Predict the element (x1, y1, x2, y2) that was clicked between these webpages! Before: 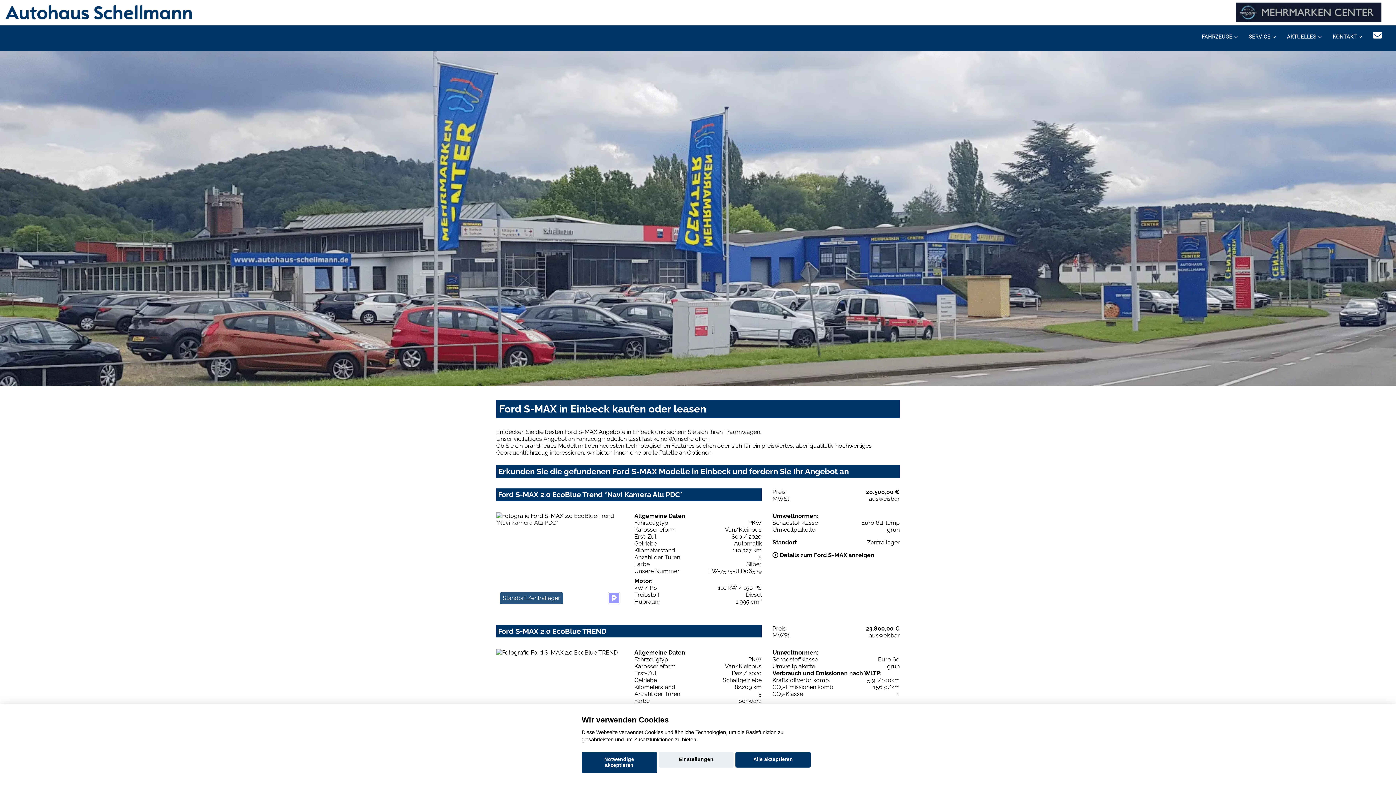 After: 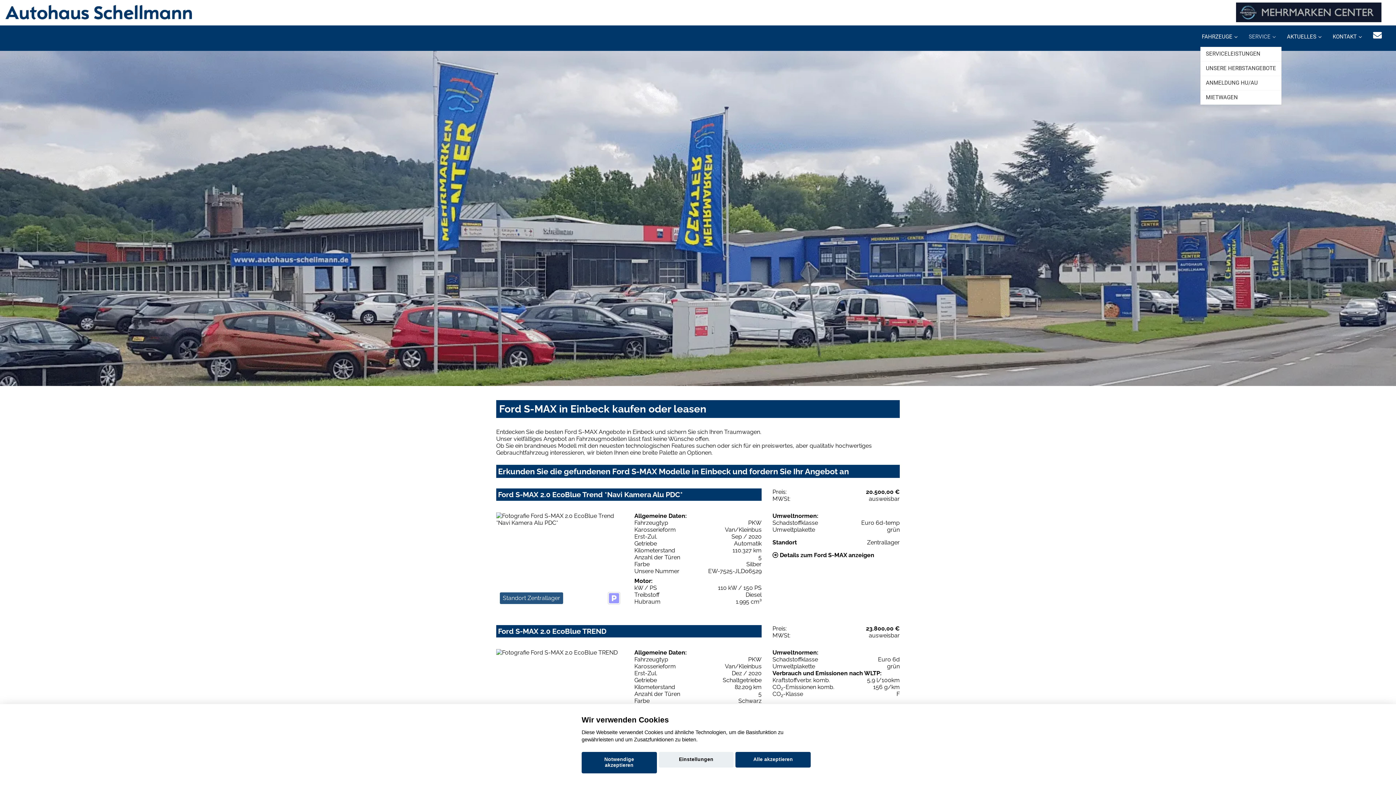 Action: label: SERVICE bbox: (1243, 25, 1281, 46)